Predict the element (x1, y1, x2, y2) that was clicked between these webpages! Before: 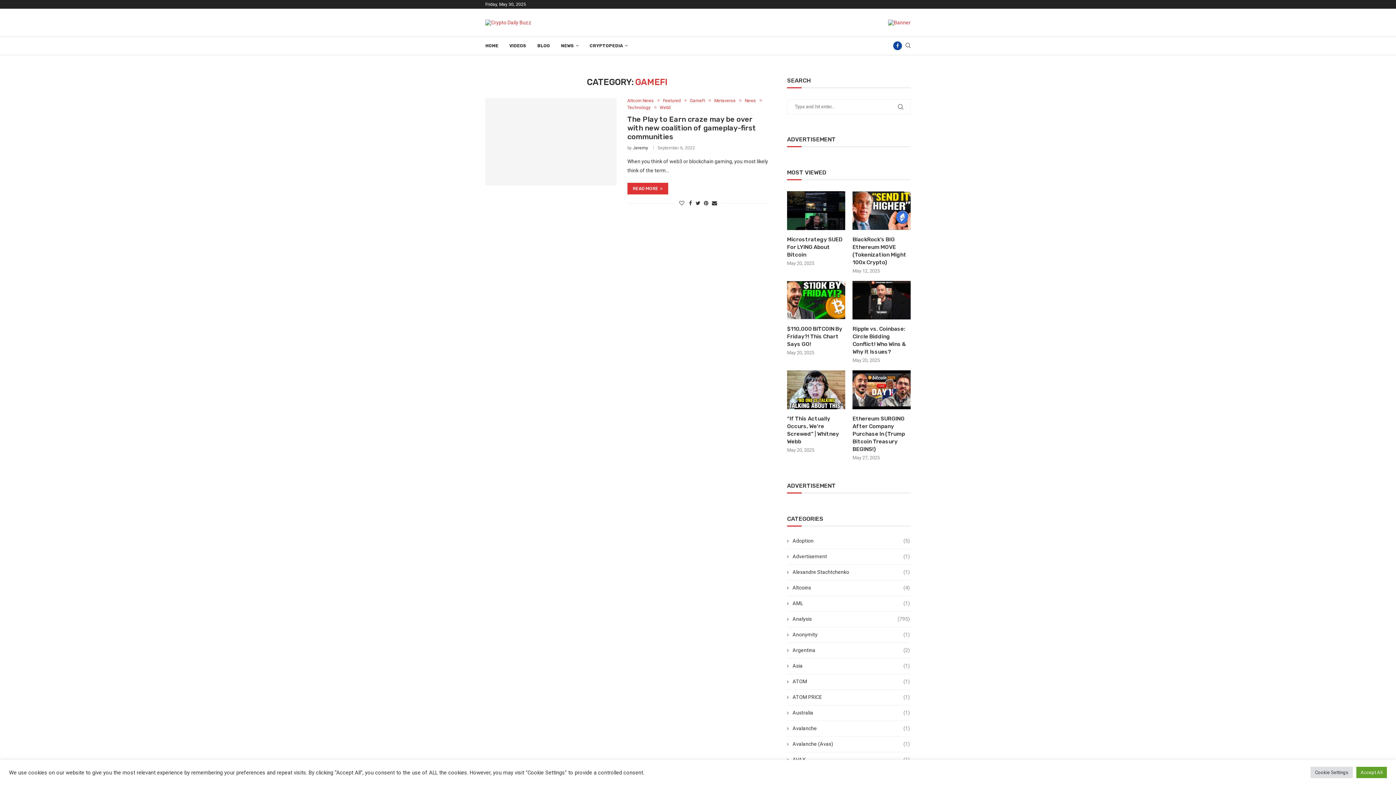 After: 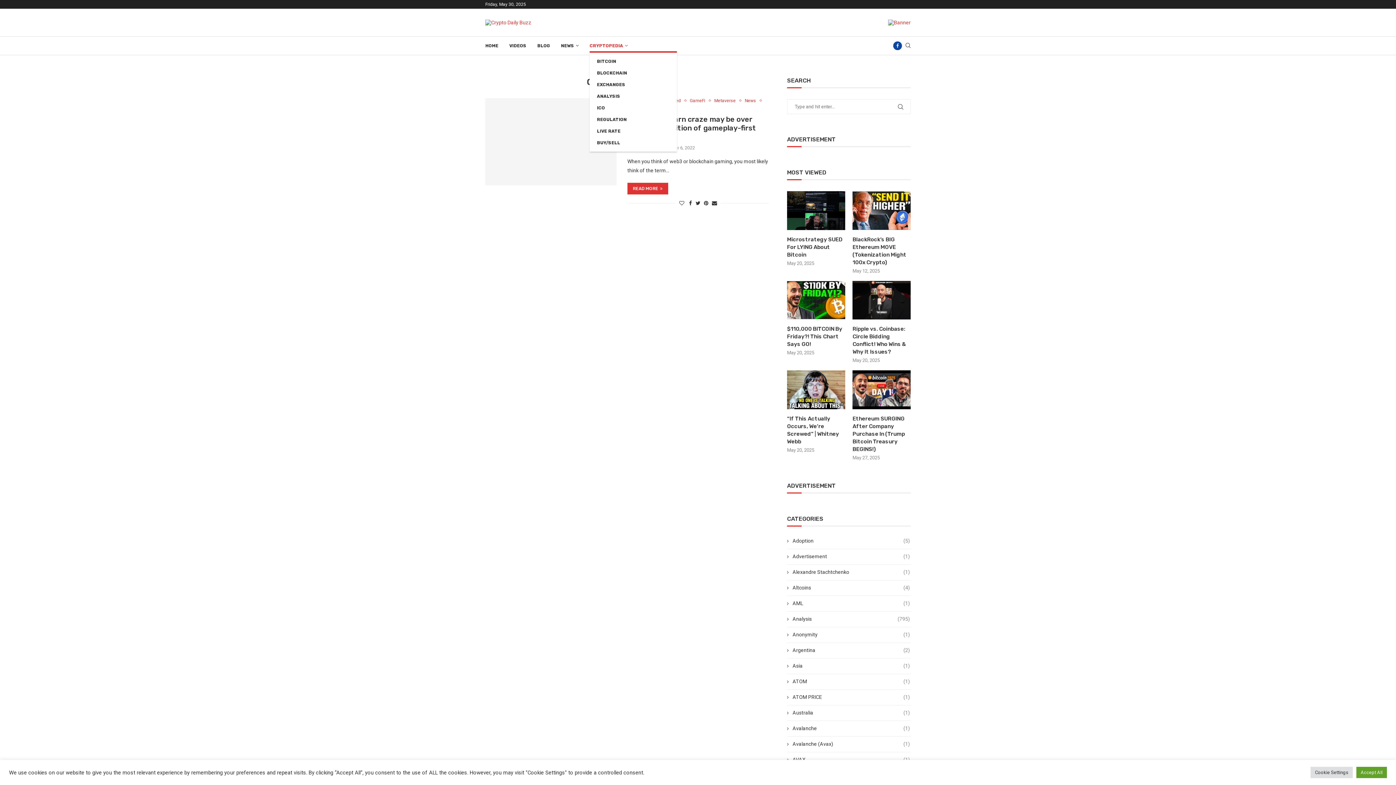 Action: label: CRYPTOPEDIA bbox: (589, 40, 628, 51)